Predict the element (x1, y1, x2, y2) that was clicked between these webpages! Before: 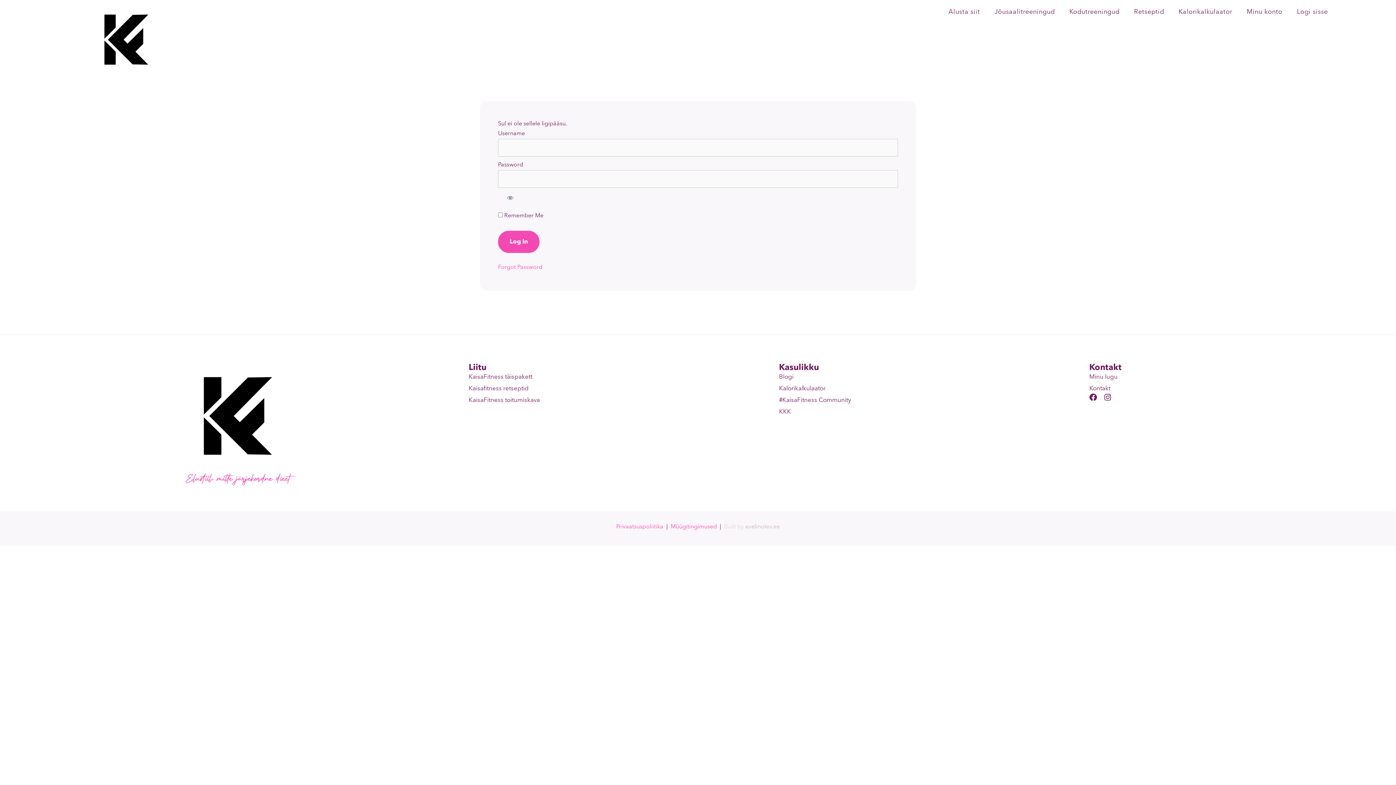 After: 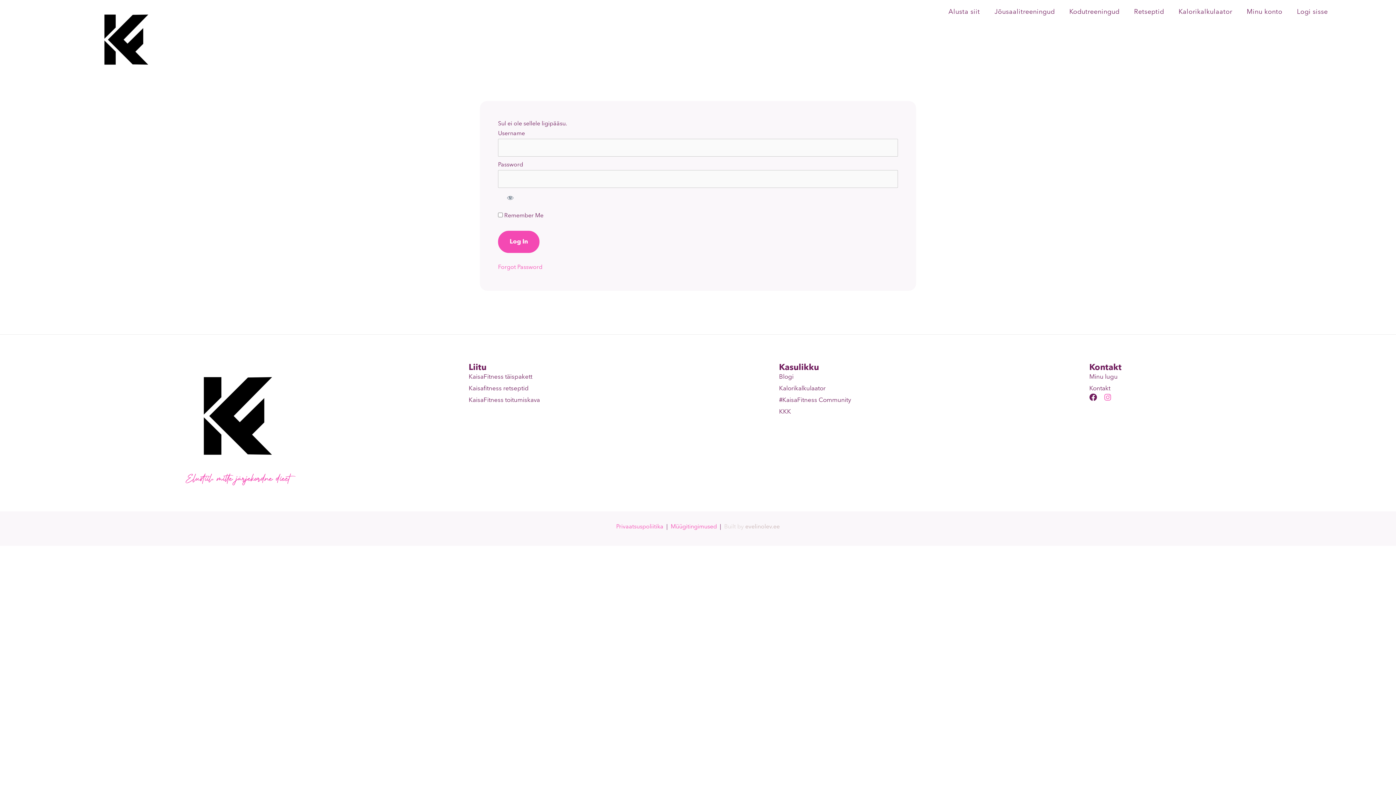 Action: label: Instagram bbox: (1104, 393, 1111, 401)